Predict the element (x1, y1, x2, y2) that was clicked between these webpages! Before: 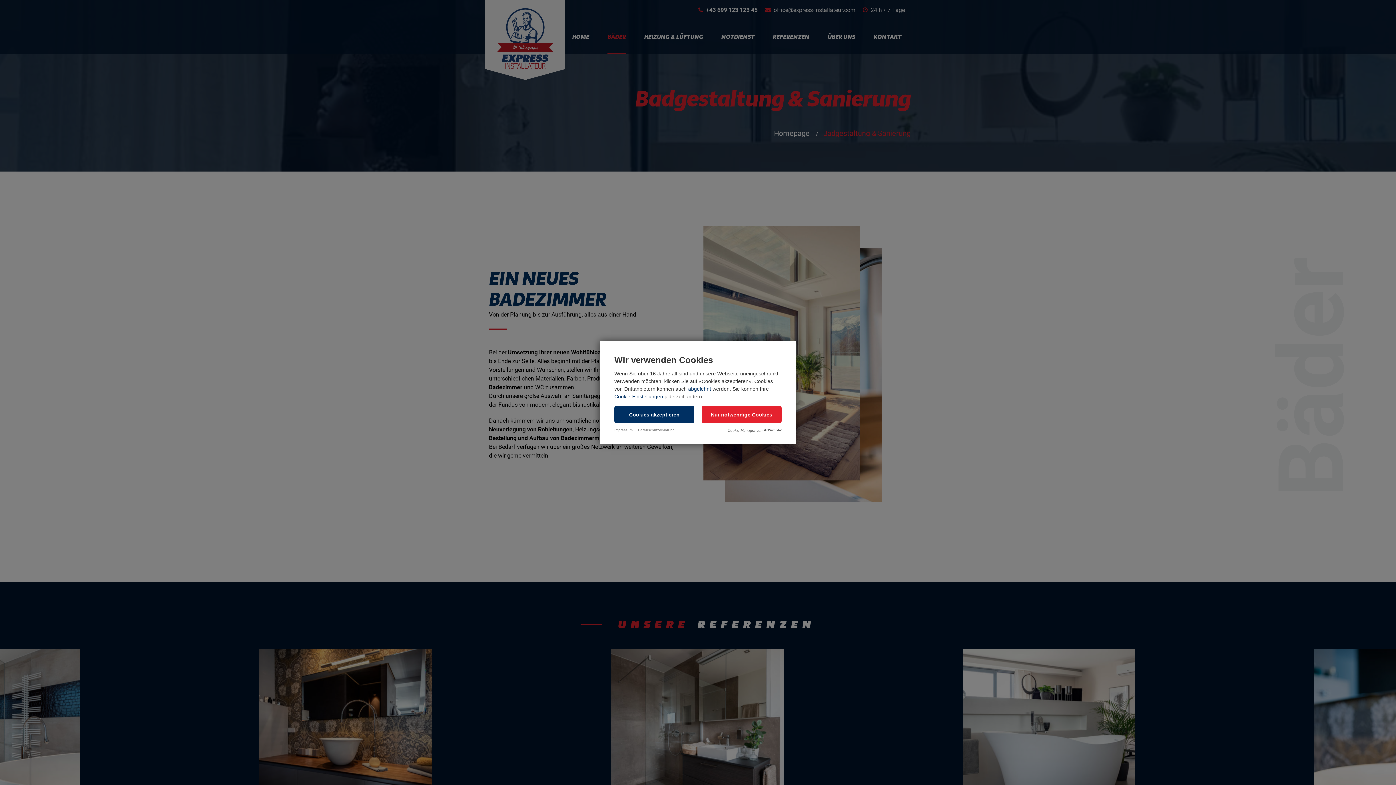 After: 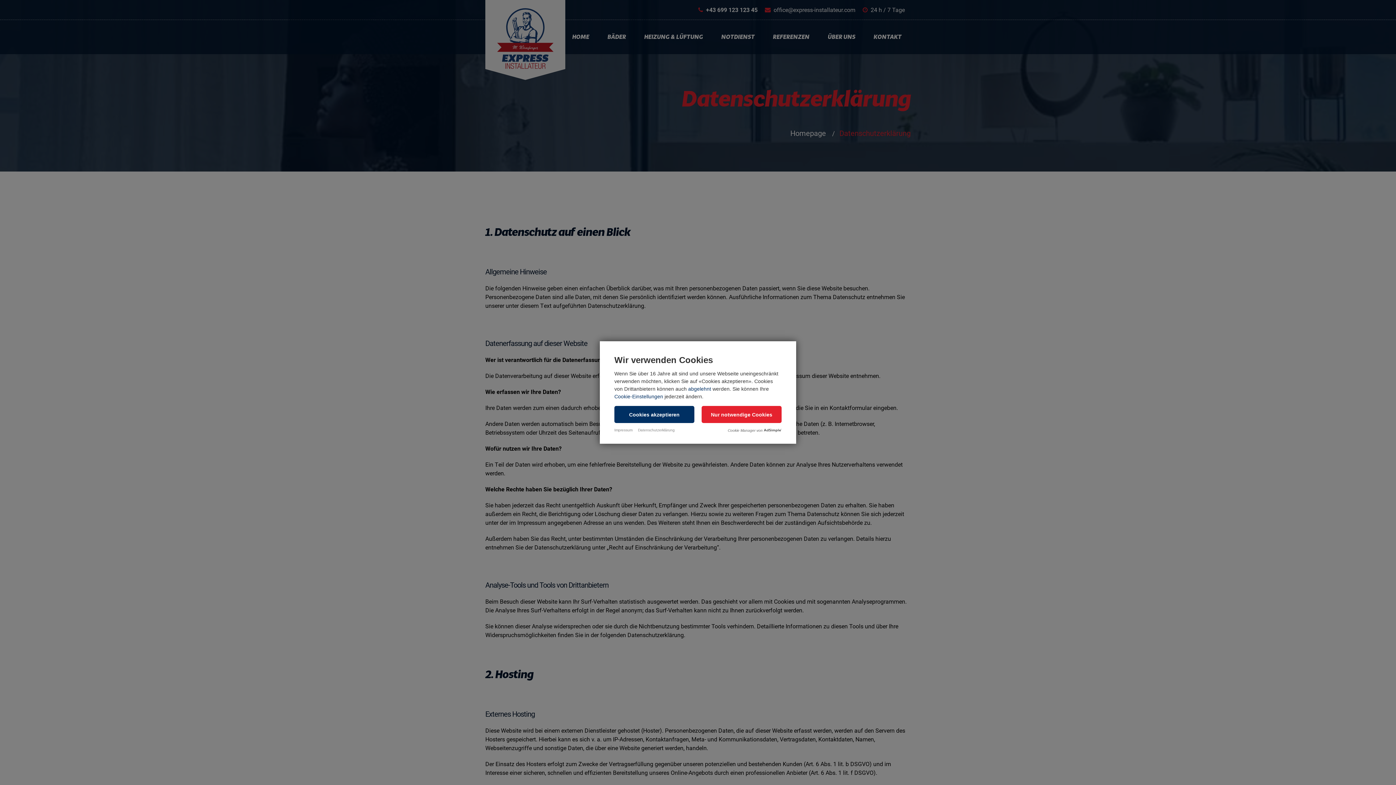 Action: label: Datenschutzerklärung bbox: (638, 428, 674, 432)